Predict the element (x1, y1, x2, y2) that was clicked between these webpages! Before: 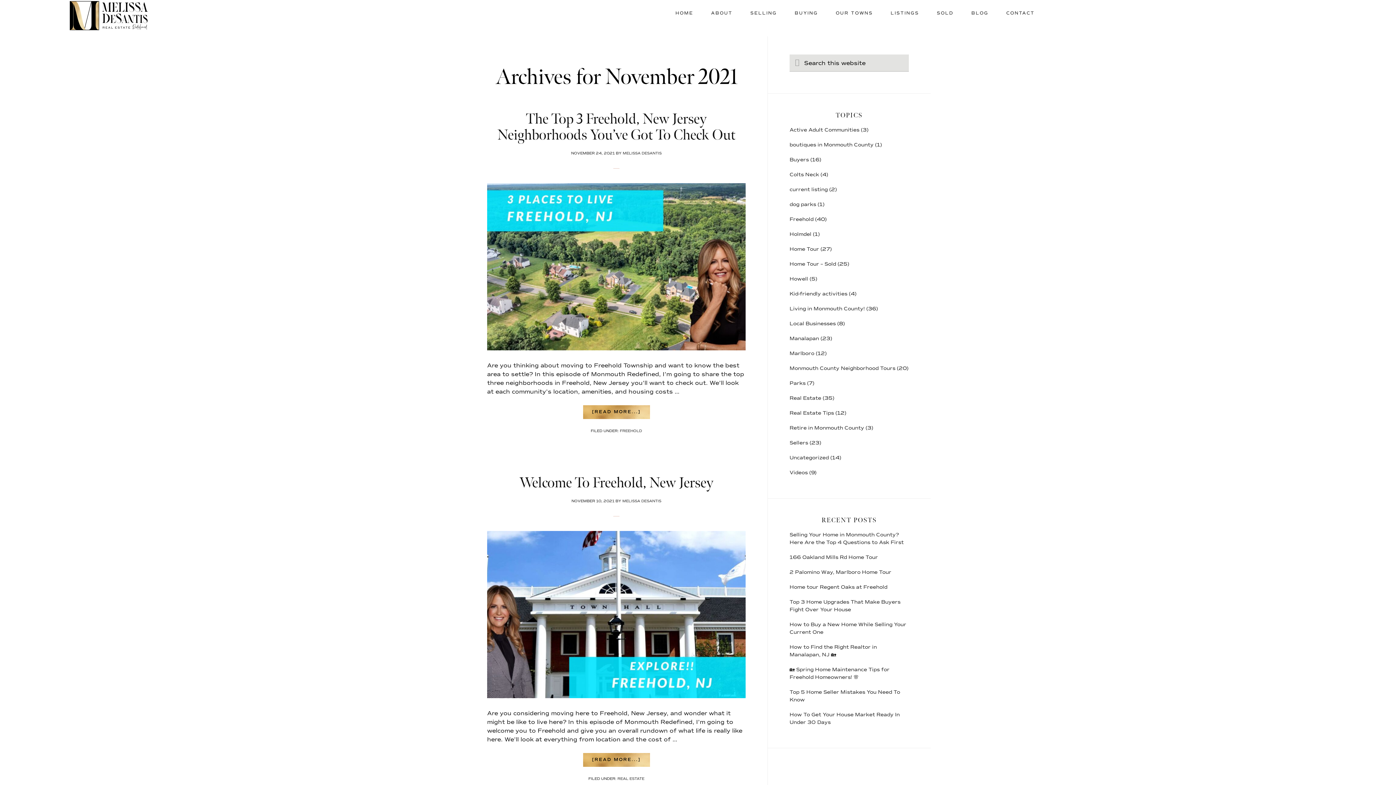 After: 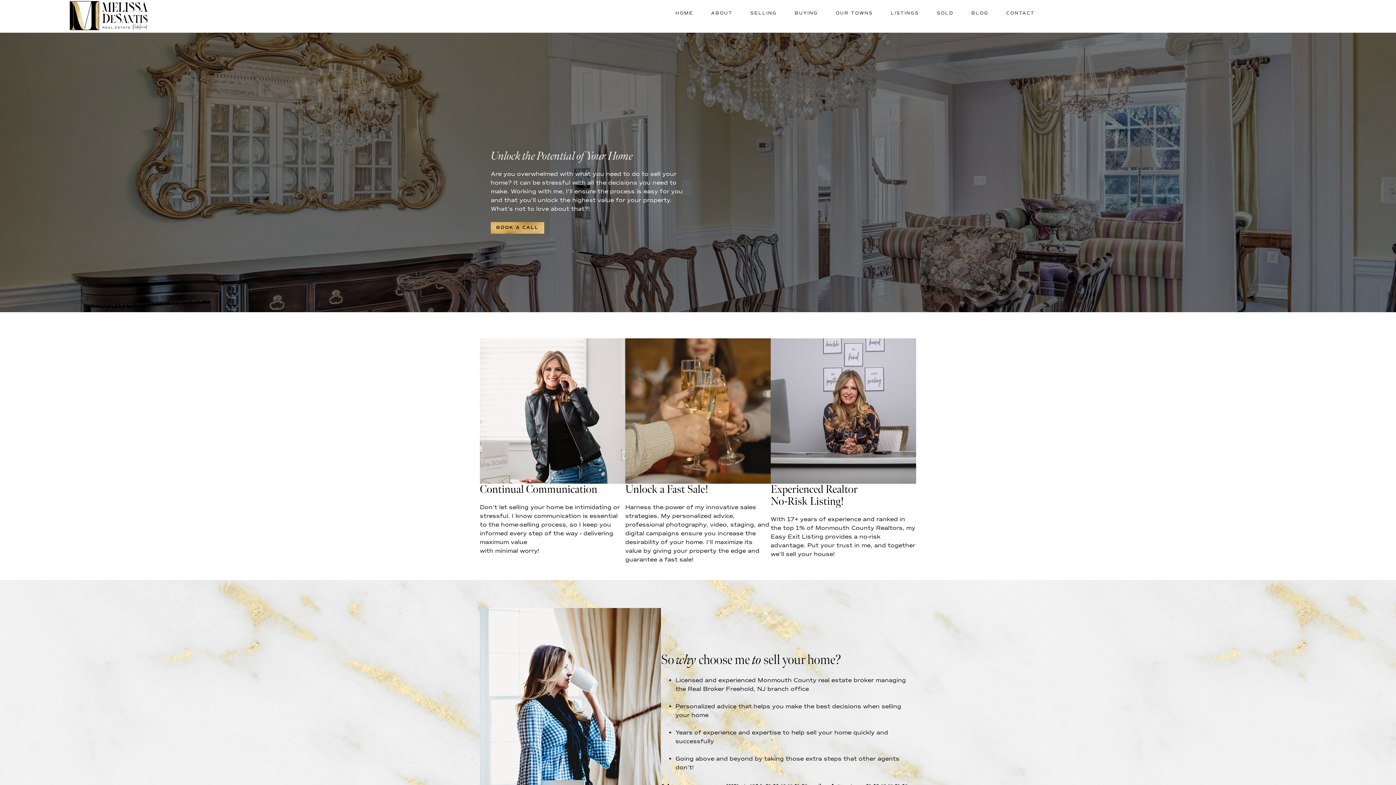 Action: bbox: (742, 3, 785, 22) label: SELLING